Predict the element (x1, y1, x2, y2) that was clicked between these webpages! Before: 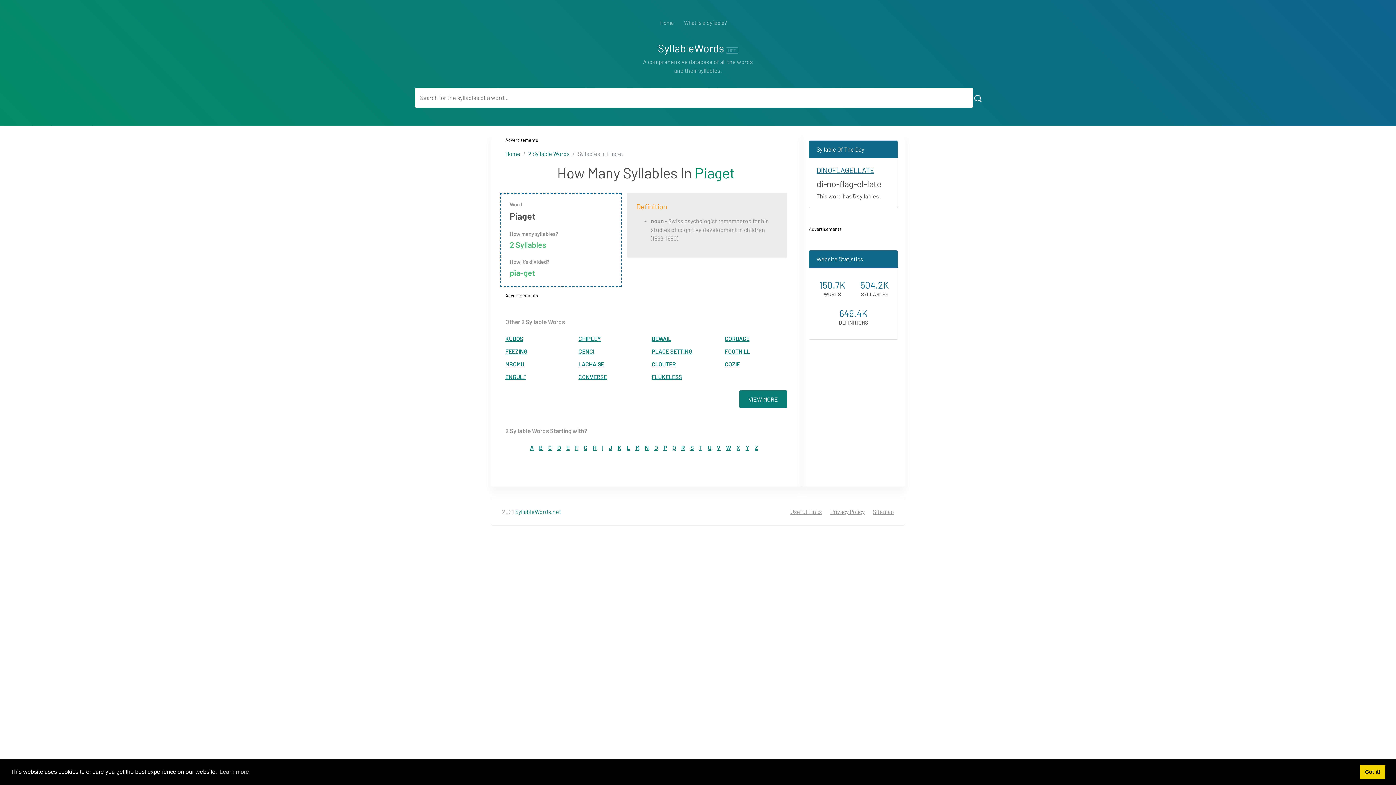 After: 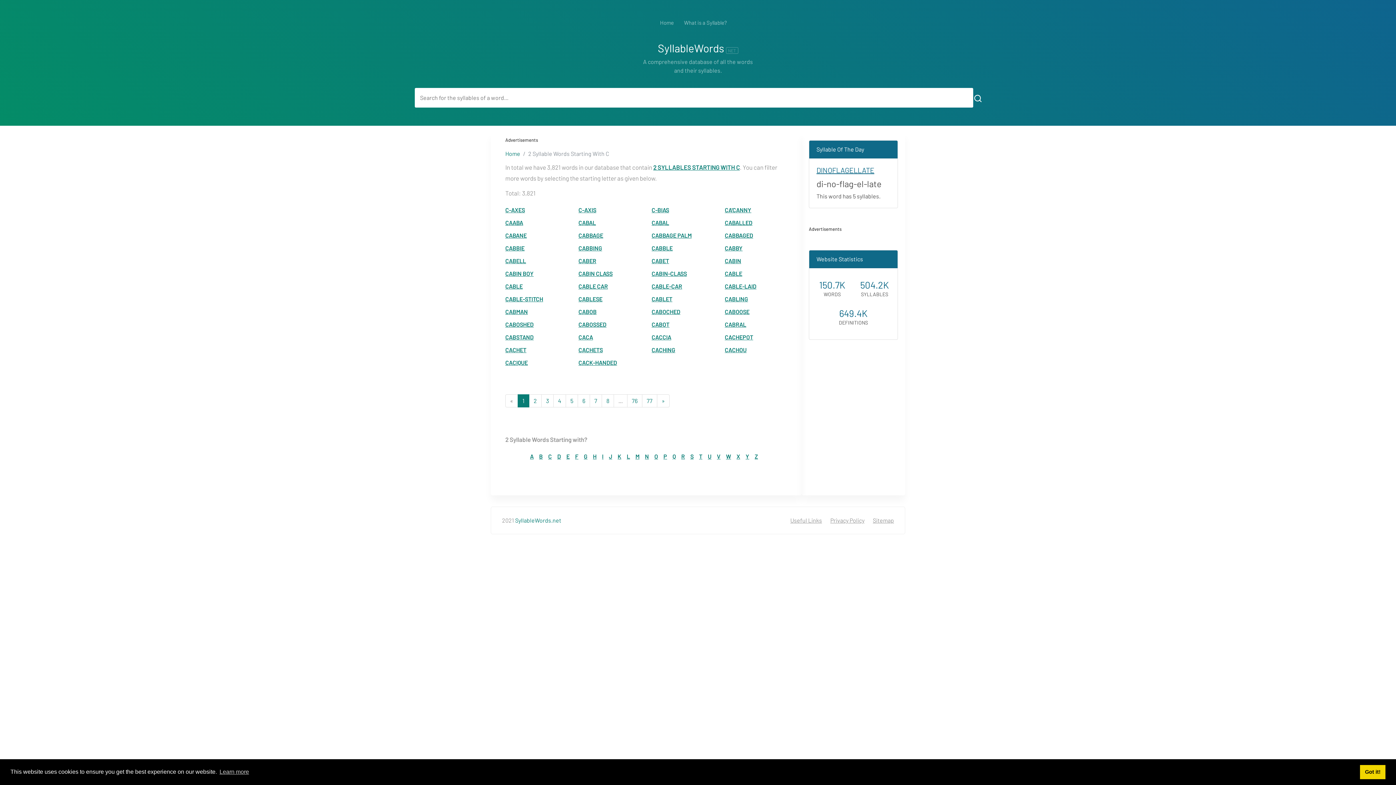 Action: bbox: (548, 444, 552, 451) label: C